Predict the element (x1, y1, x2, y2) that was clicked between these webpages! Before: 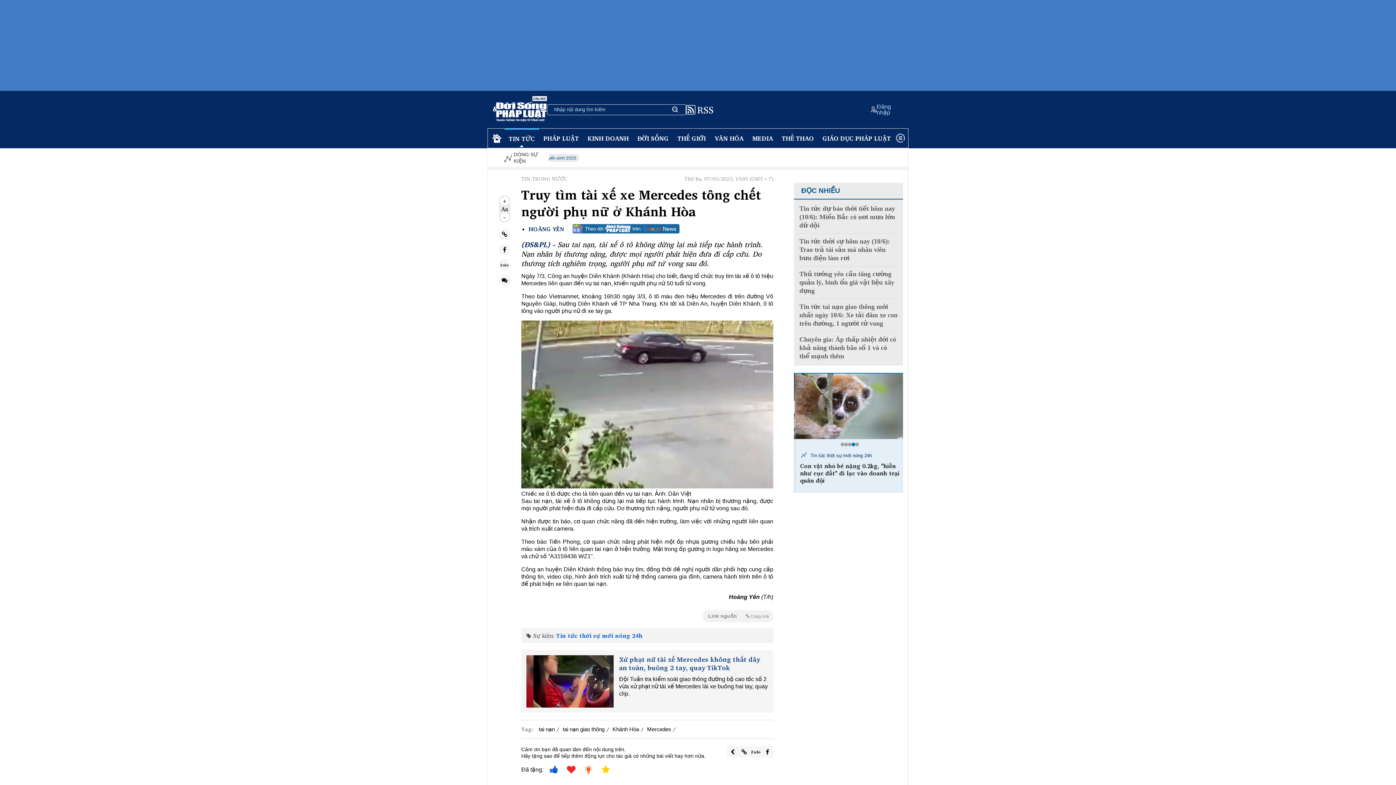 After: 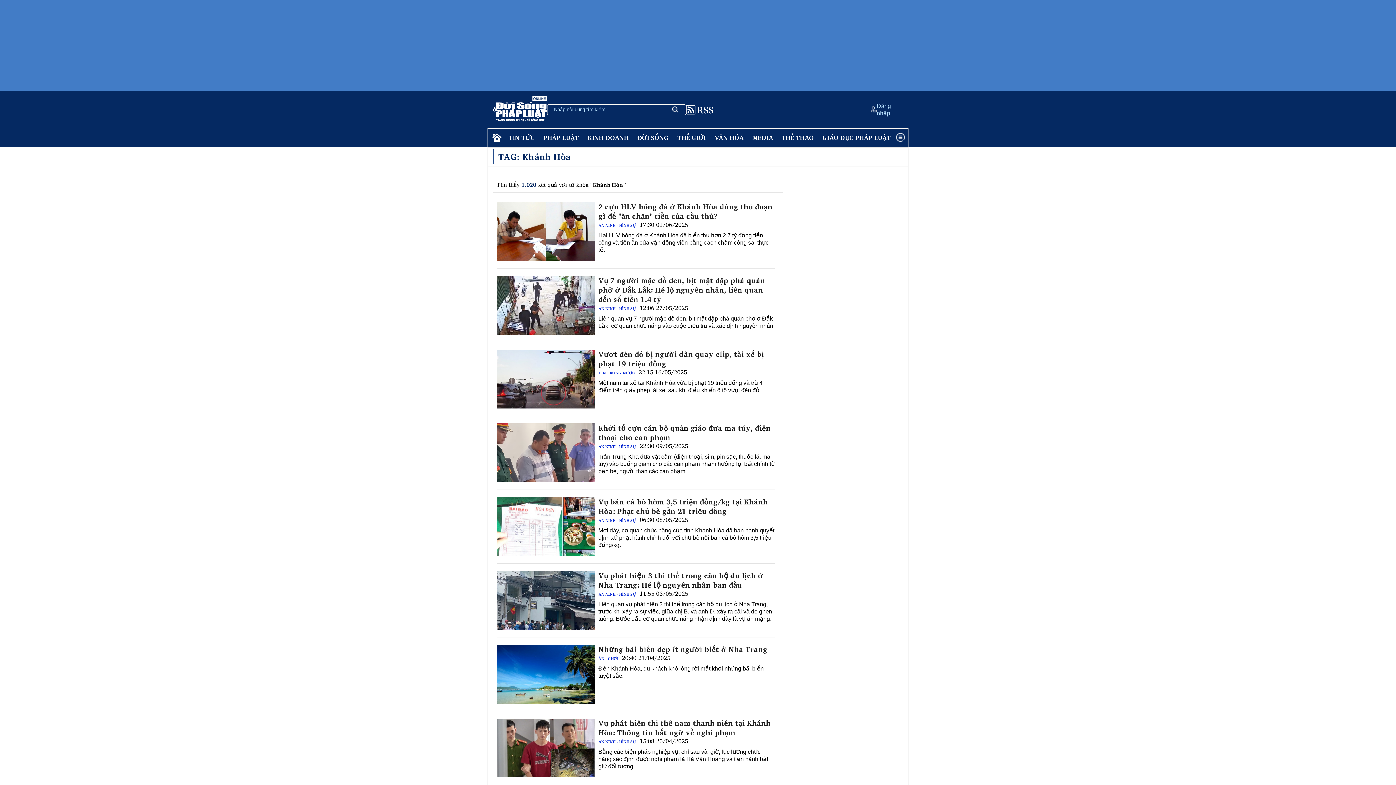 Action: bbox: (610, 724, 641, 735) label: Khánh Hòa